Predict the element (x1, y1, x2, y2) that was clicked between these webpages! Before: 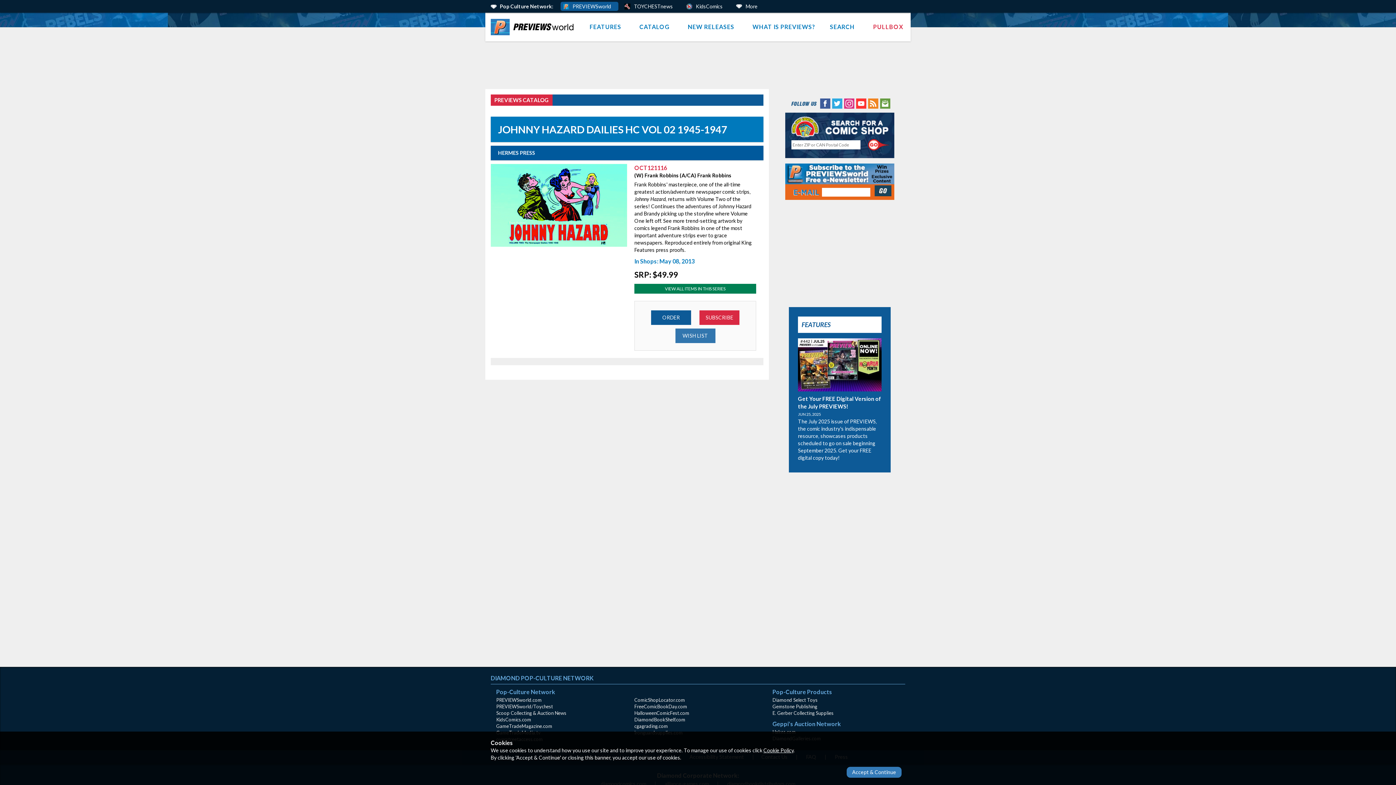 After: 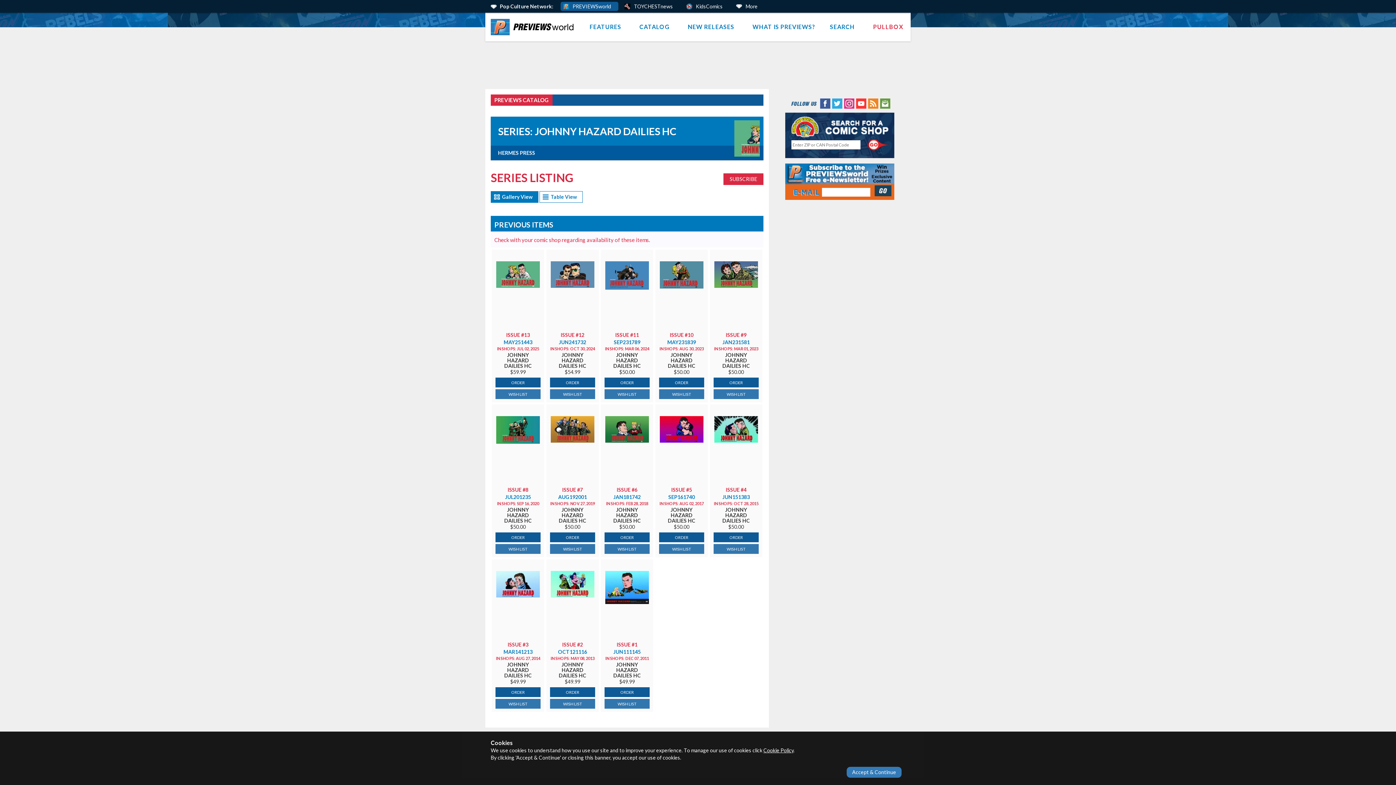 Action: bbox: (634, 284, 756, 293) label: VIEW ALL ITEMS IN THIS SERIES